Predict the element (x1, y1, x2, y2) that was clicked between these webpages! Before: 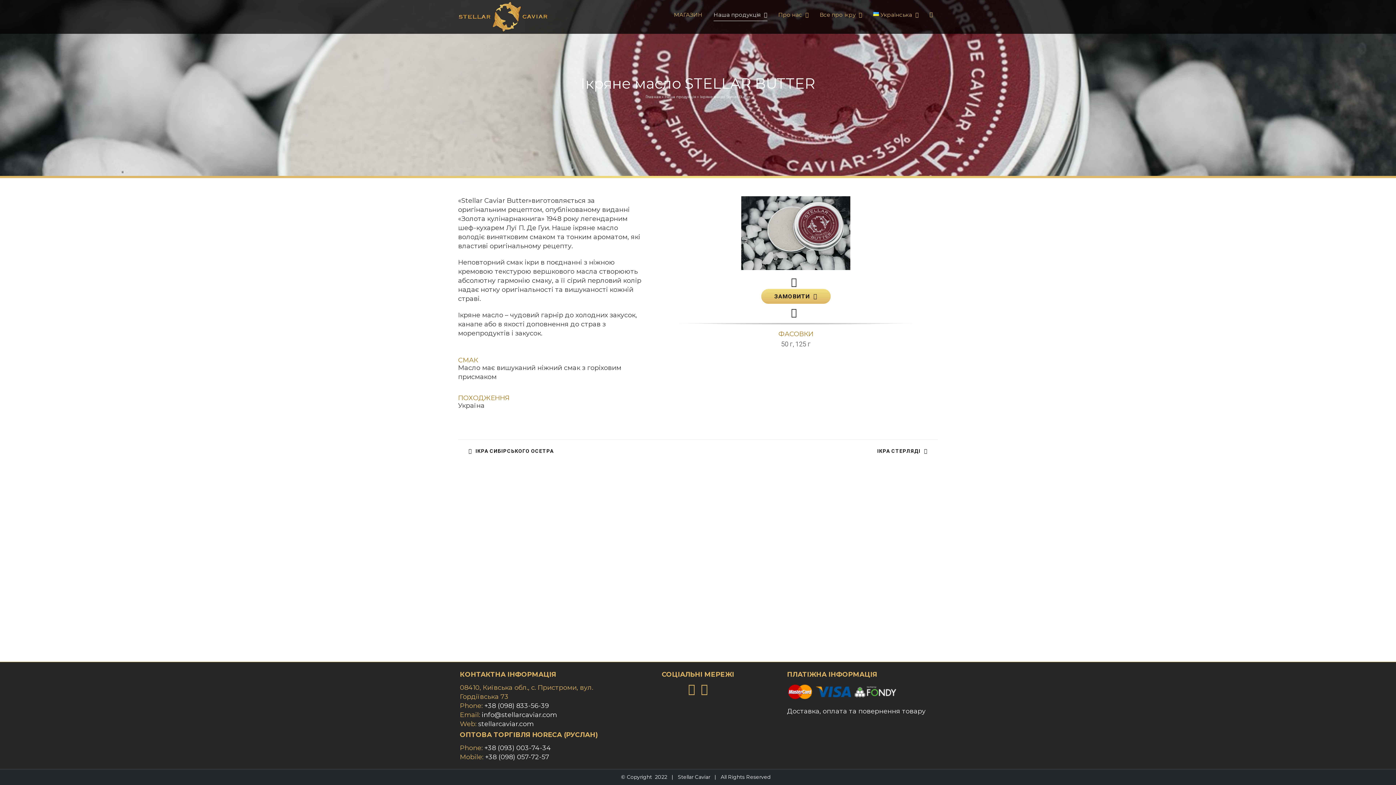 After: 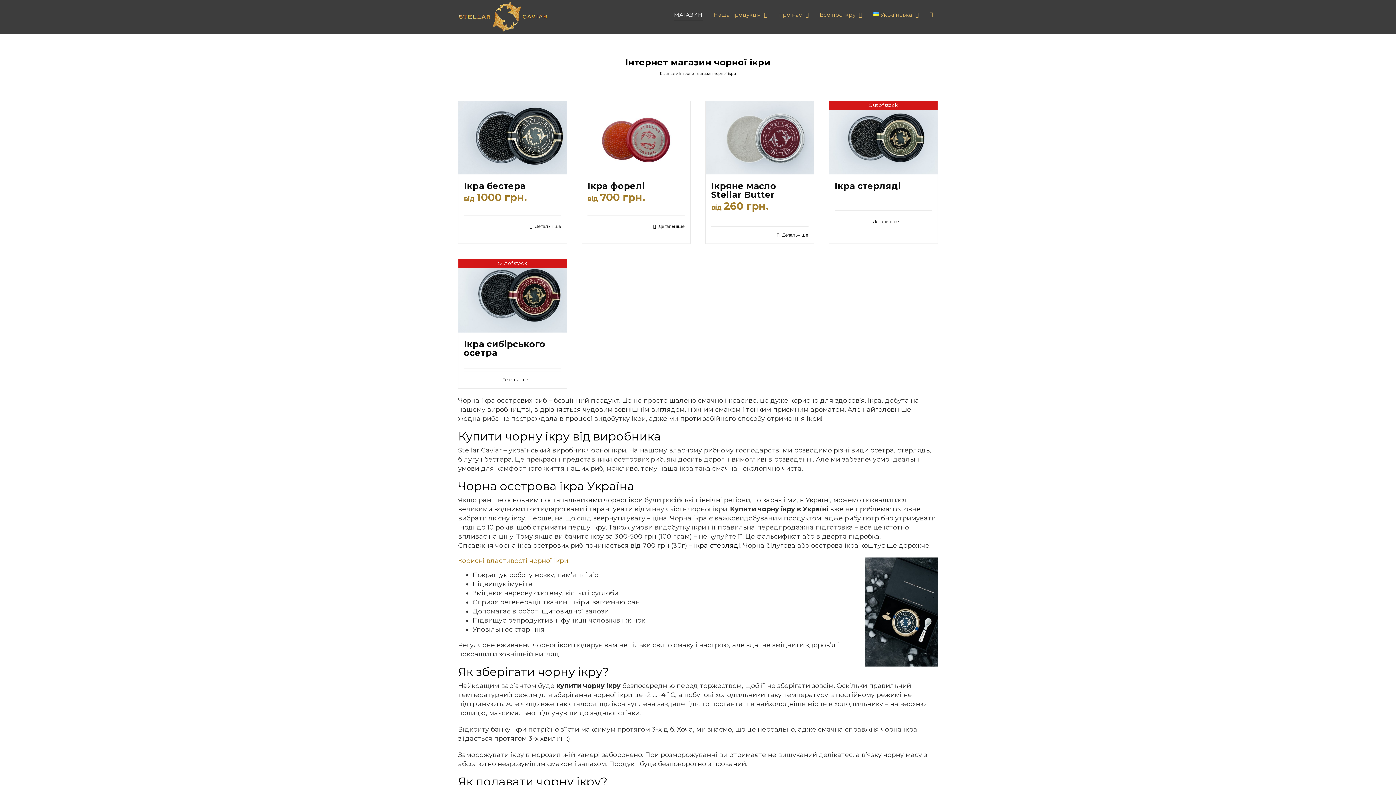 Action: bbox: (674, 0, 702, 29) label: МАГАЗИН